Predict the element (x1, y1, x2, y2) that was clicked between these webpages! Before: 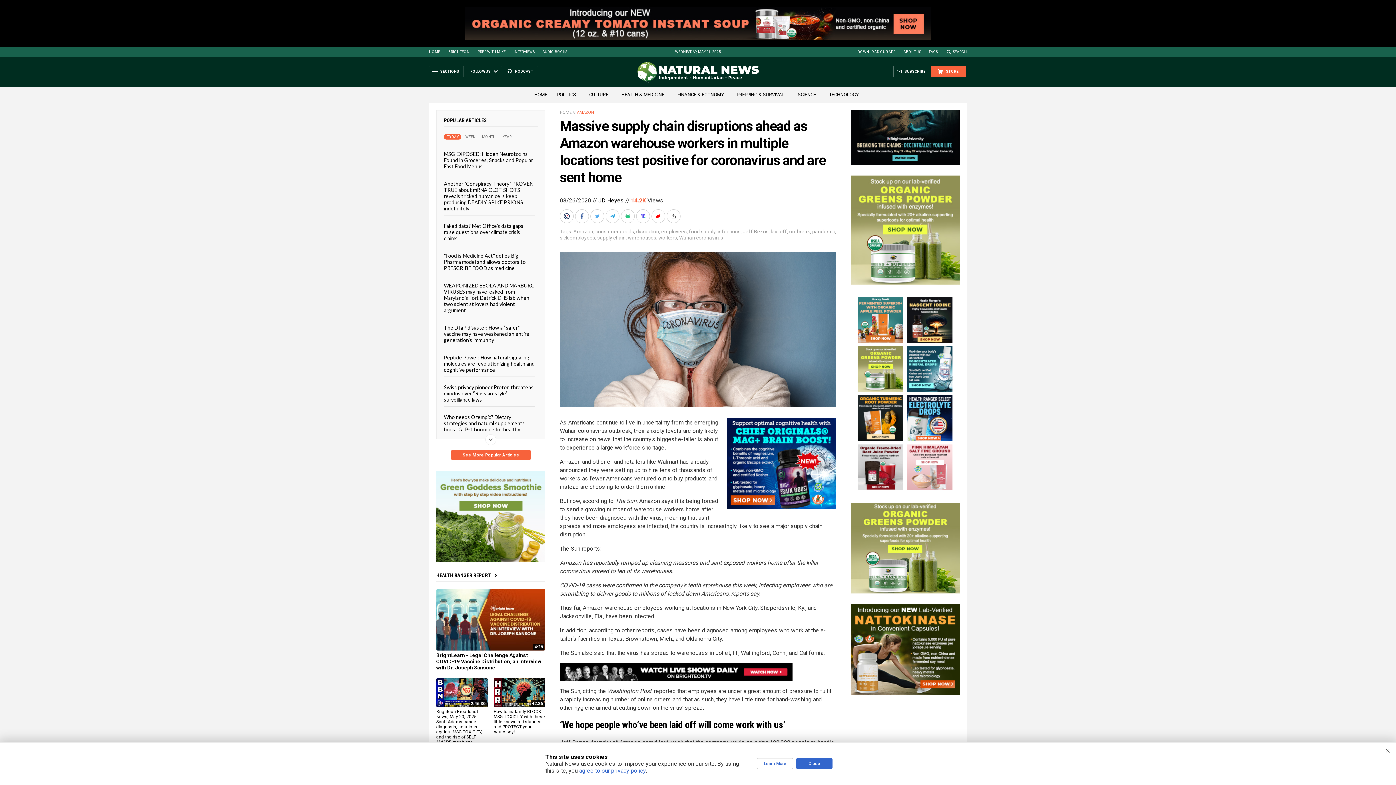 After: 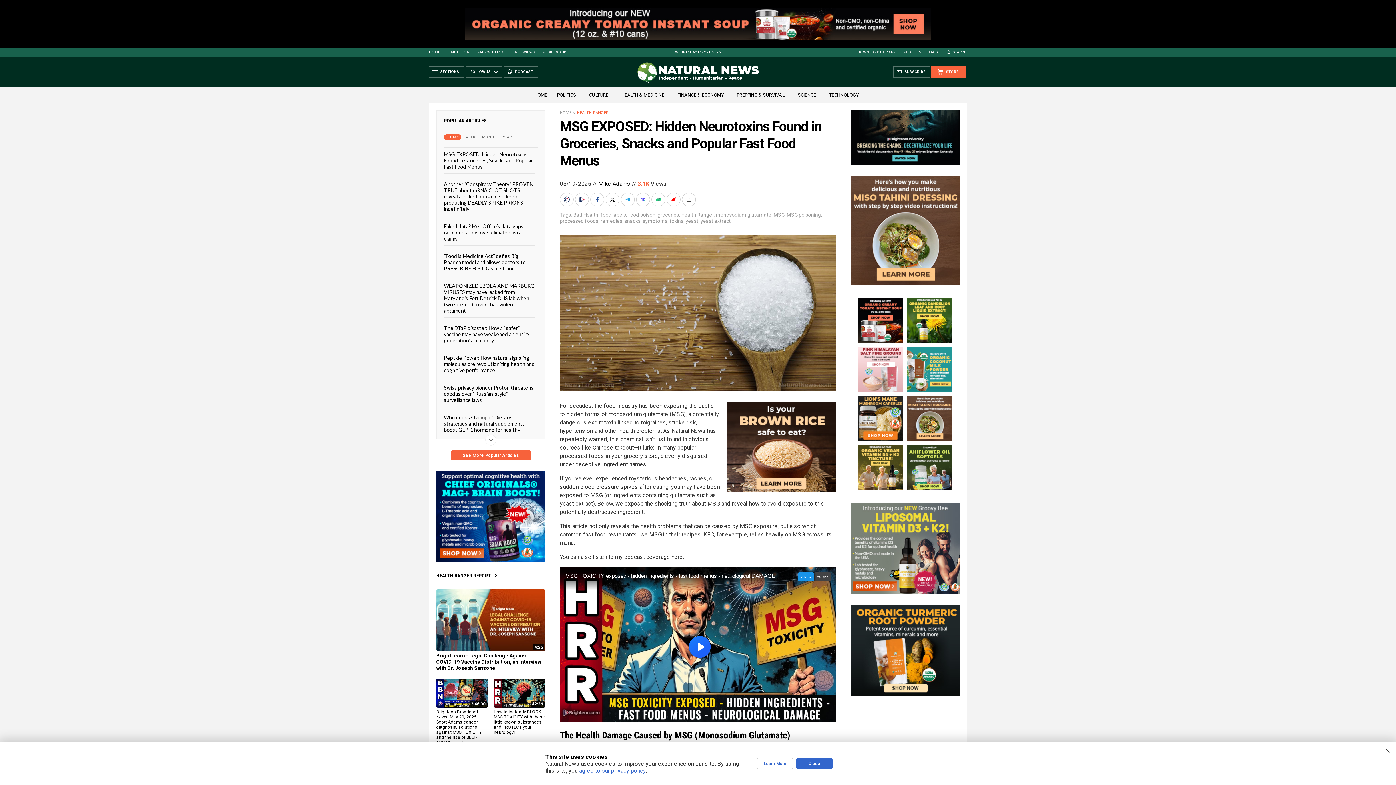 Action: label: MSG EXPOSED: Hidden Neurotoxins Found in Groceries, Snacks and Popular Fast Food Menus bbox: (444, 150, 533, 169)